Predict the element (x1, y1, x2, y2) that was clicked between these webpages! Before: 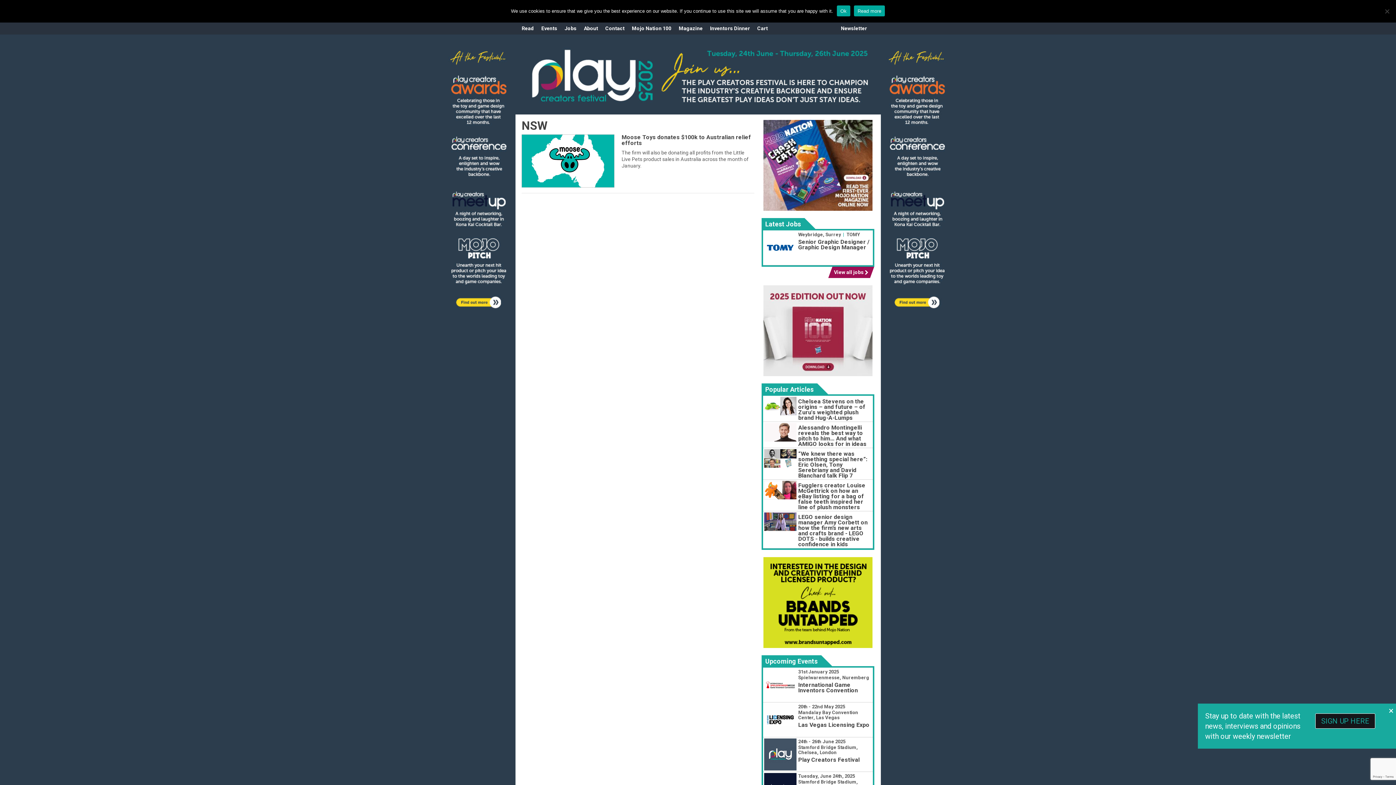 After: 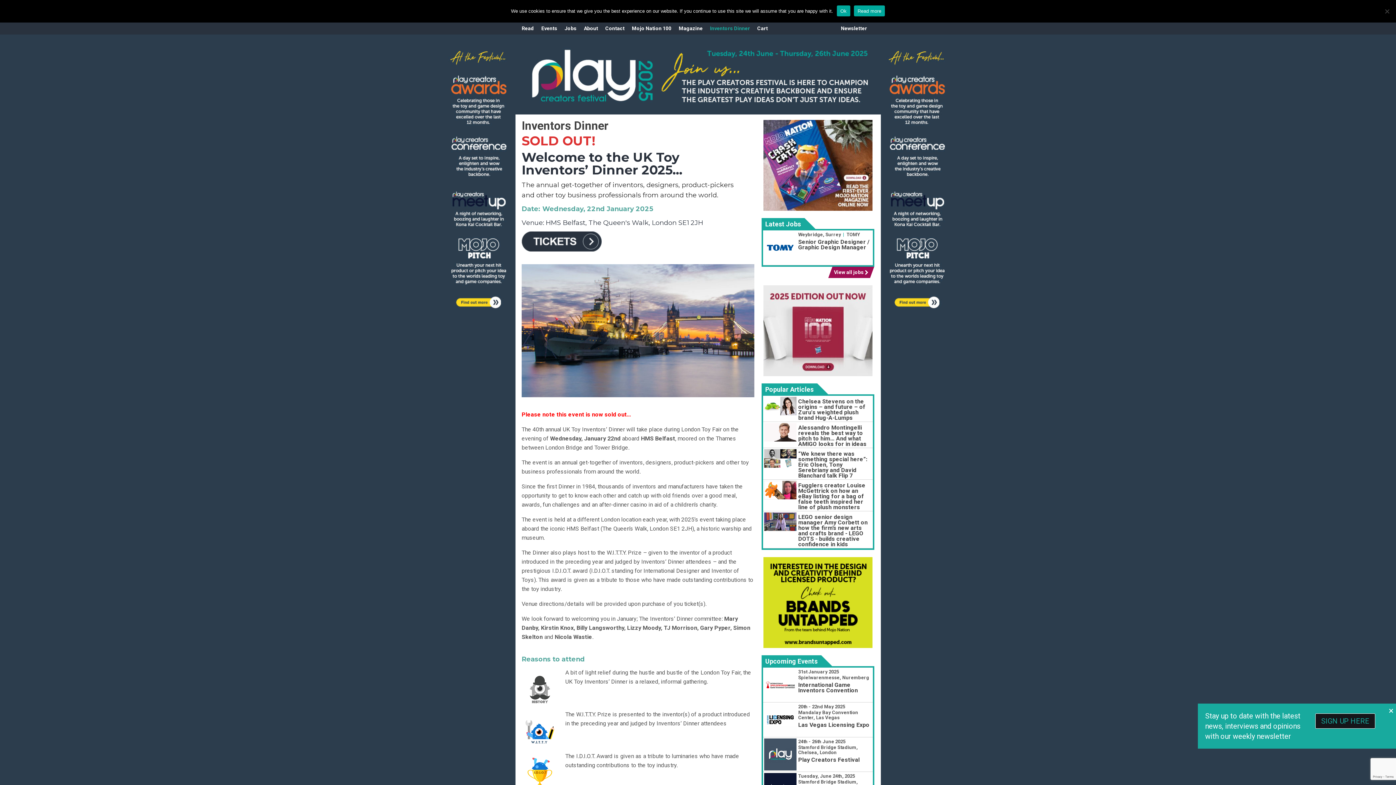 Action: bbox: (710, 22, 750, 34) label: Inventors Dinner